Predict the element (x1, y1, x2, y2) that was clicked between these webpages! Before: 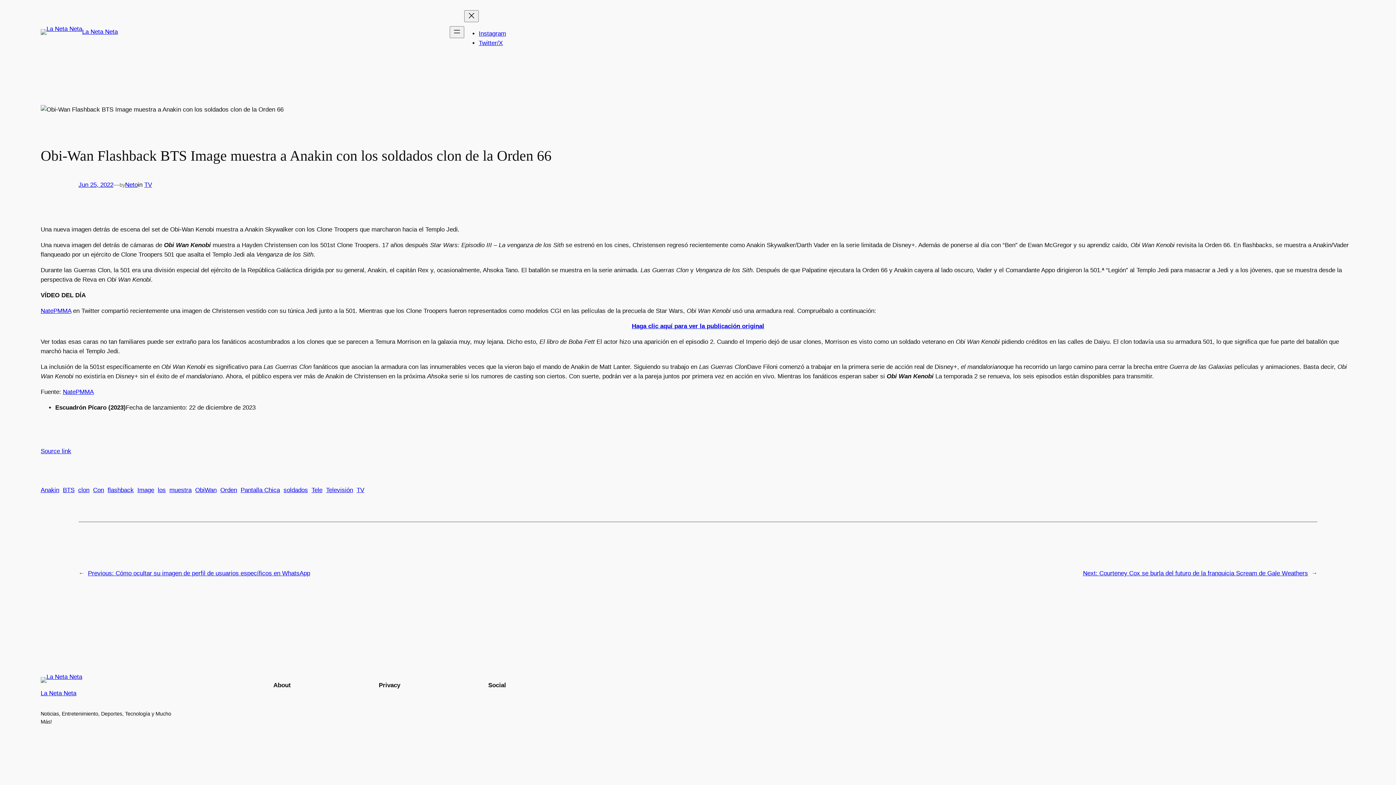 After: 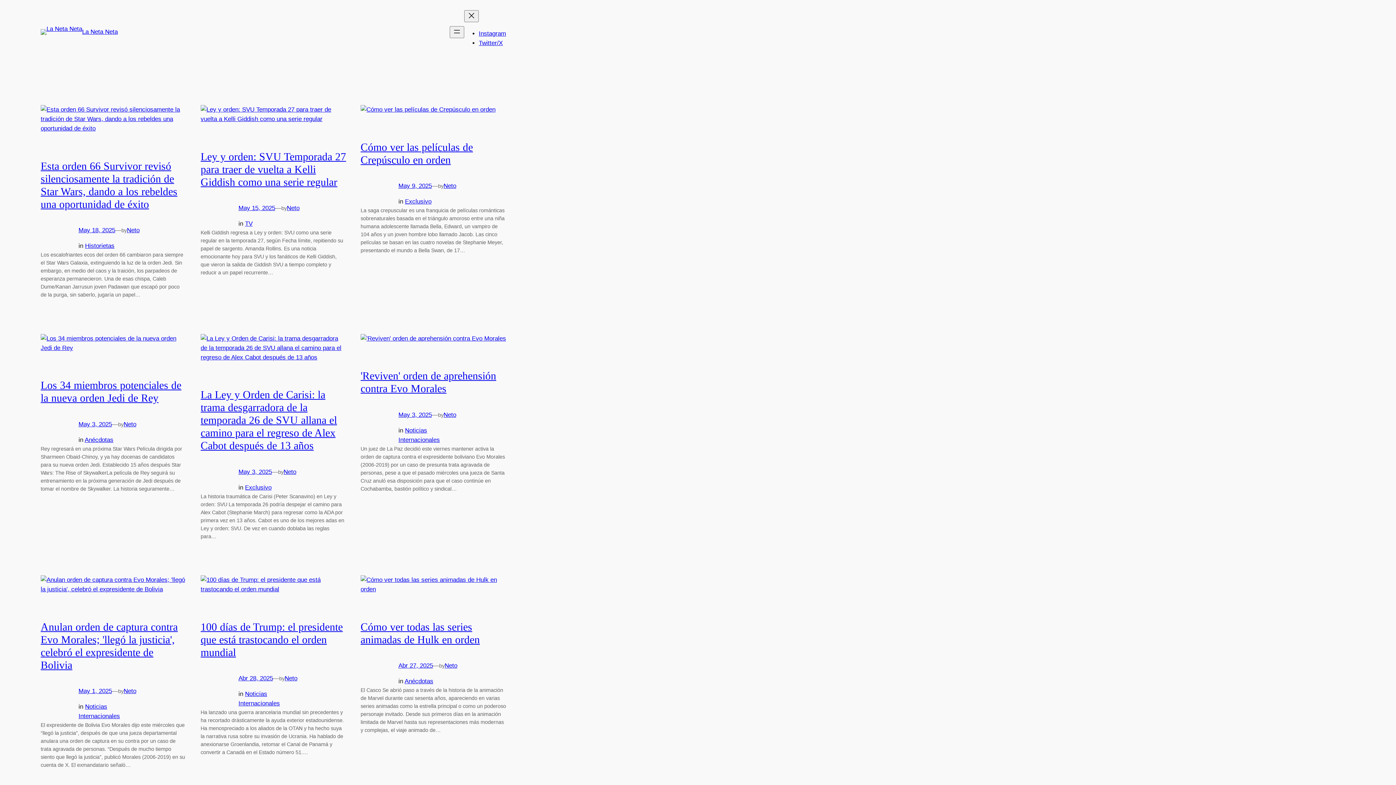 Action: label: Orden bbox: (220, 486, 237, 493)